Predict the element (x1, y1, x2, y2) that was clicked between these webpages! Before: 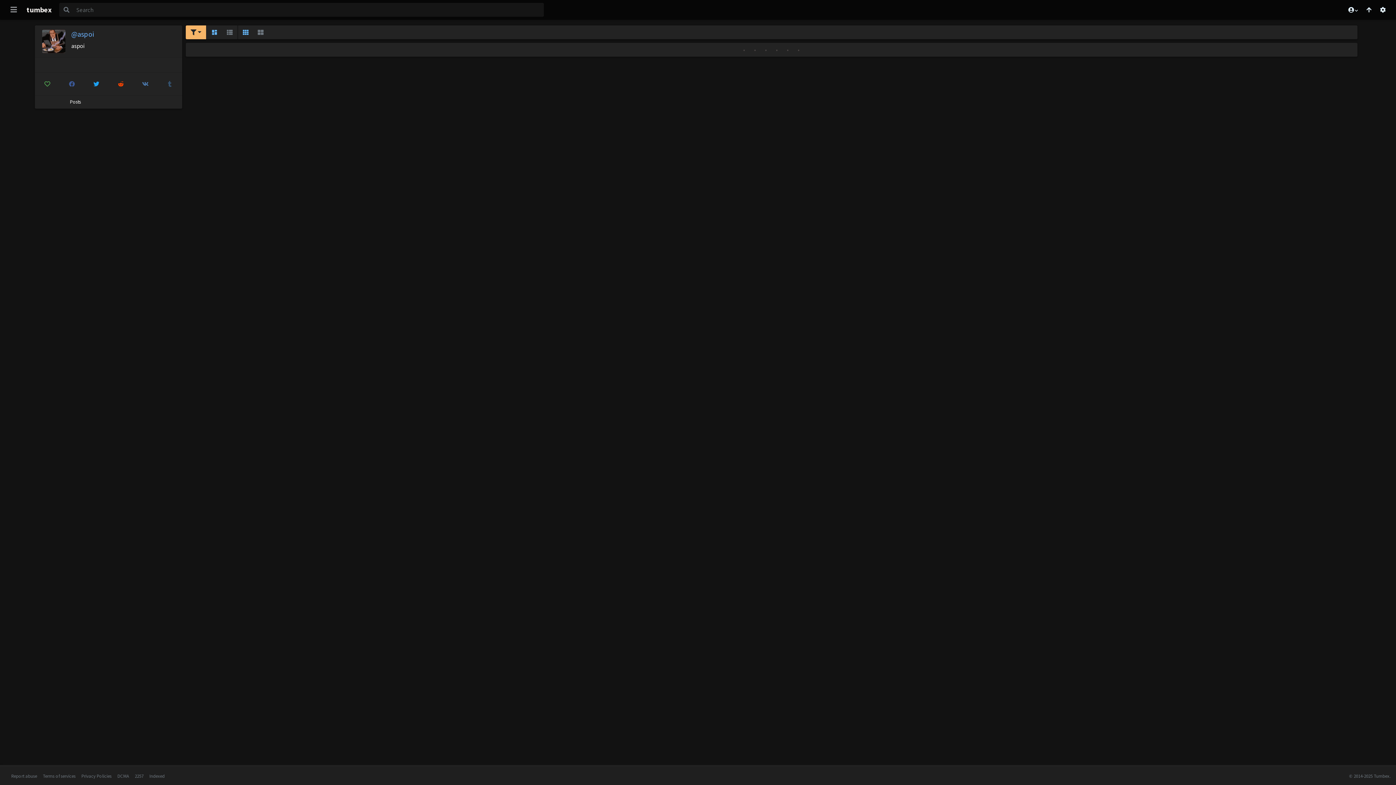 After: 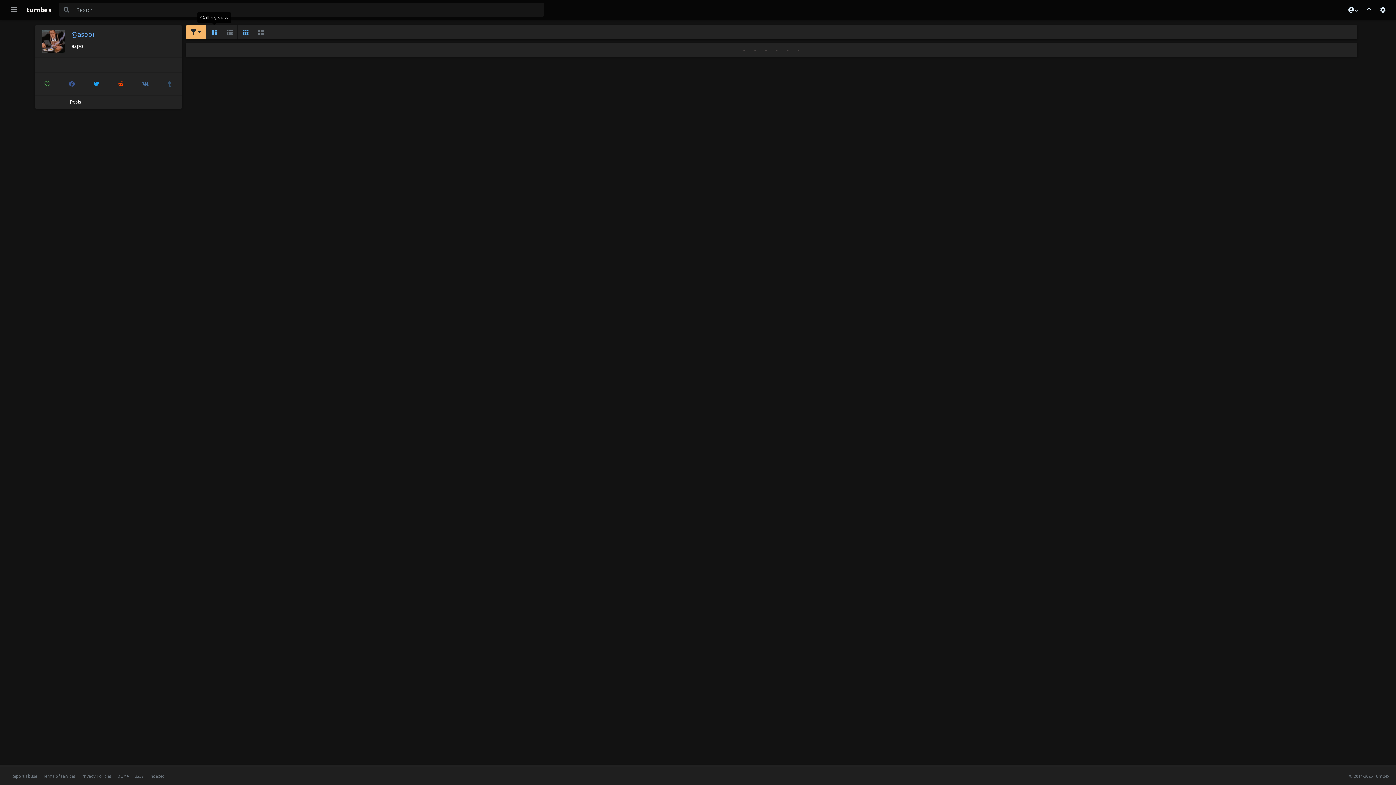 Action: bbox: (206, 25, 222, 39) label: Gallery